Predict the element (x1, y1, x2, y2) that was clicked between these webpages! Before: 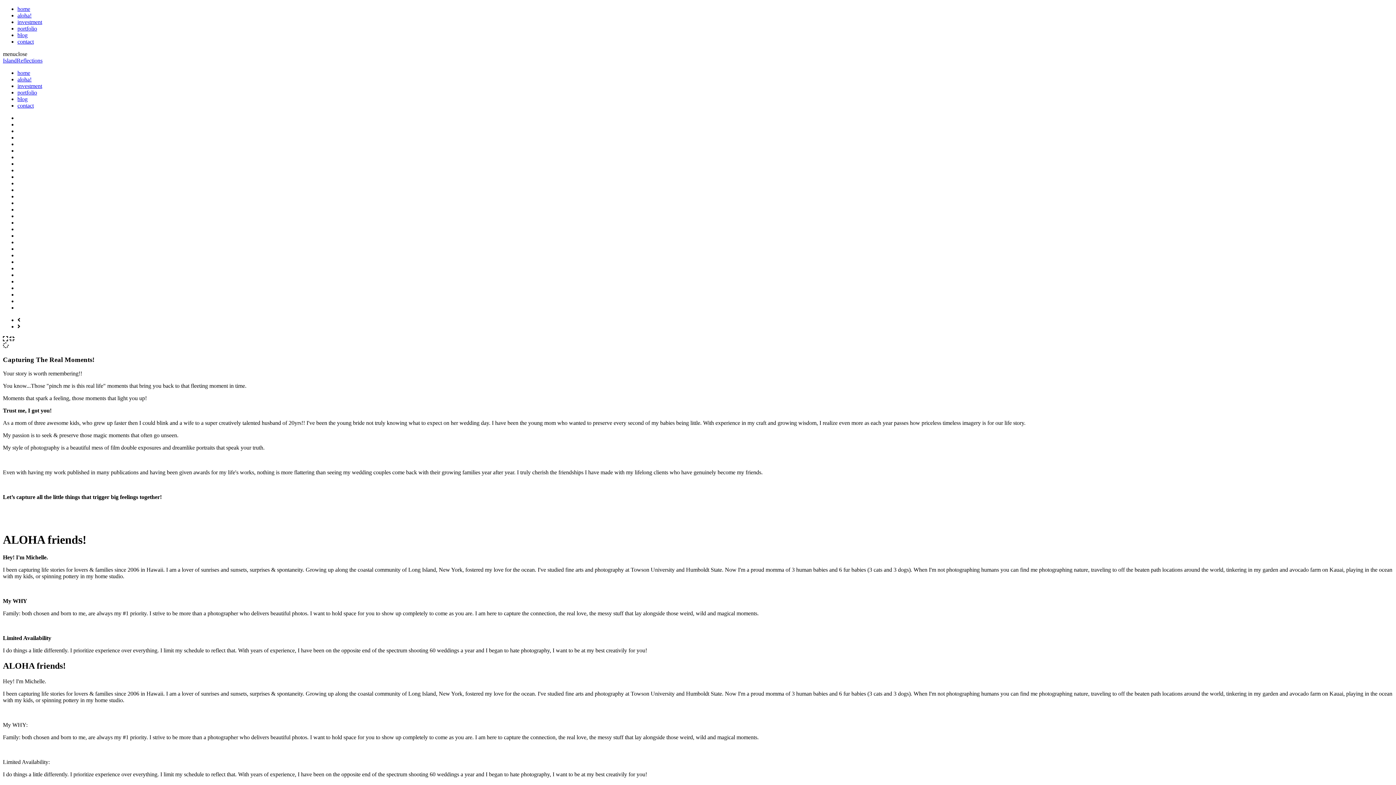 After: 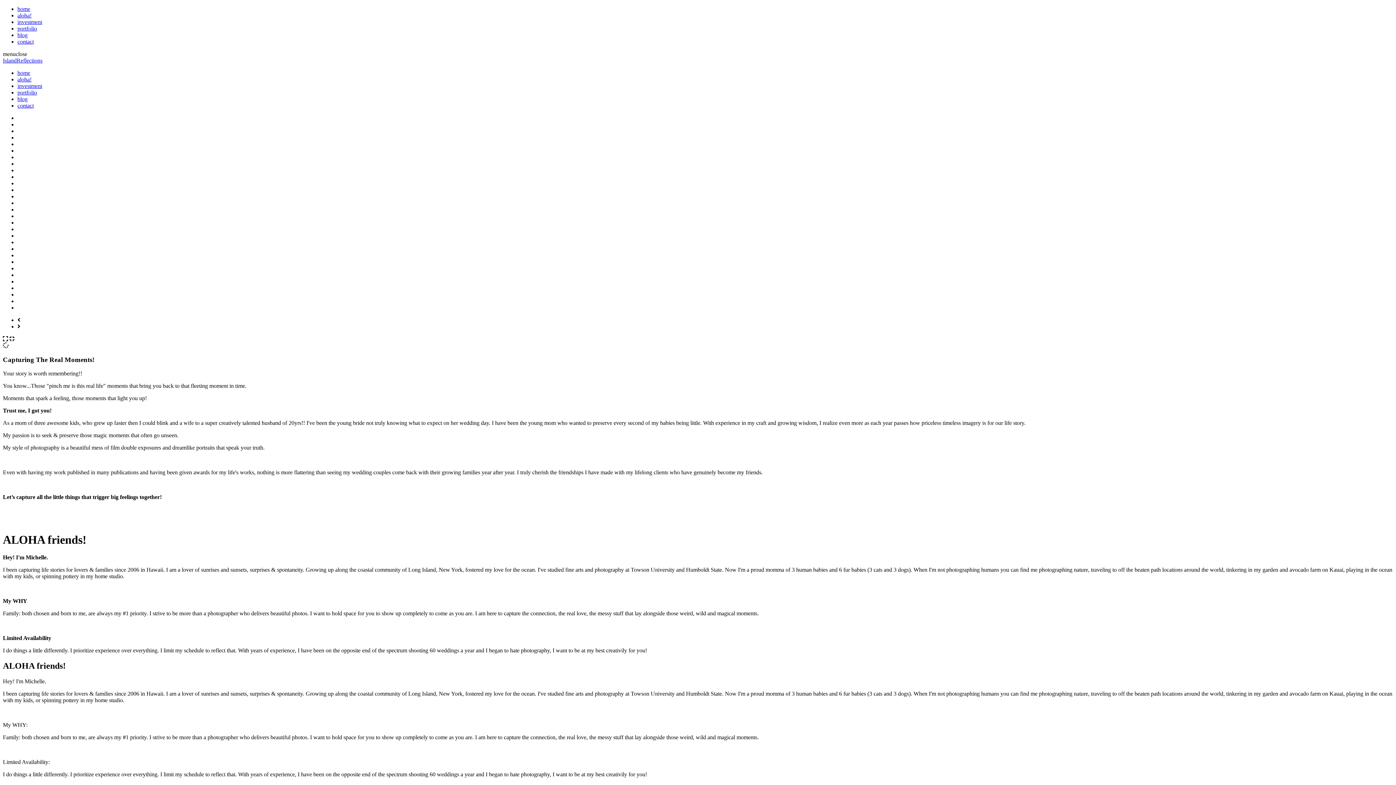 Action: label: aloha! bbox: (17, 76, 31, 82)